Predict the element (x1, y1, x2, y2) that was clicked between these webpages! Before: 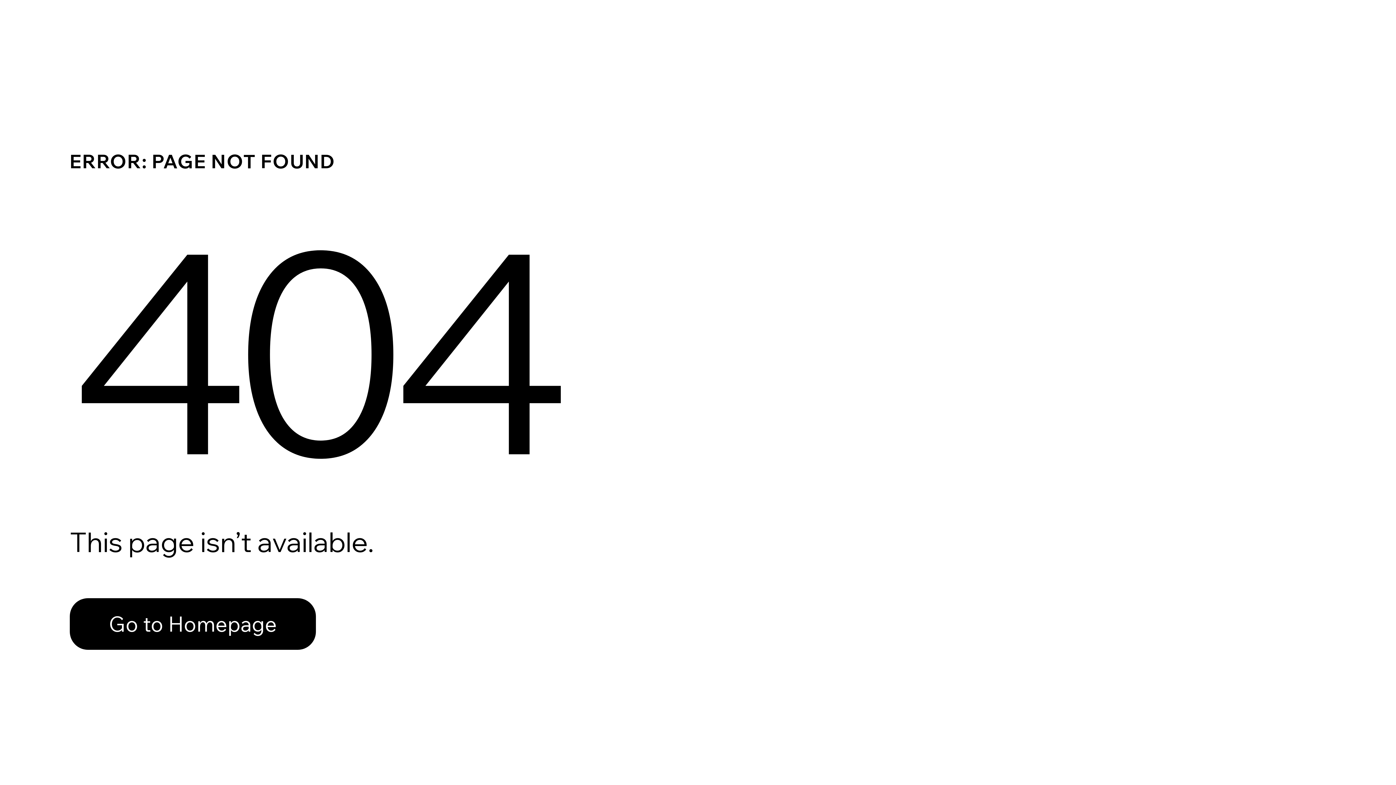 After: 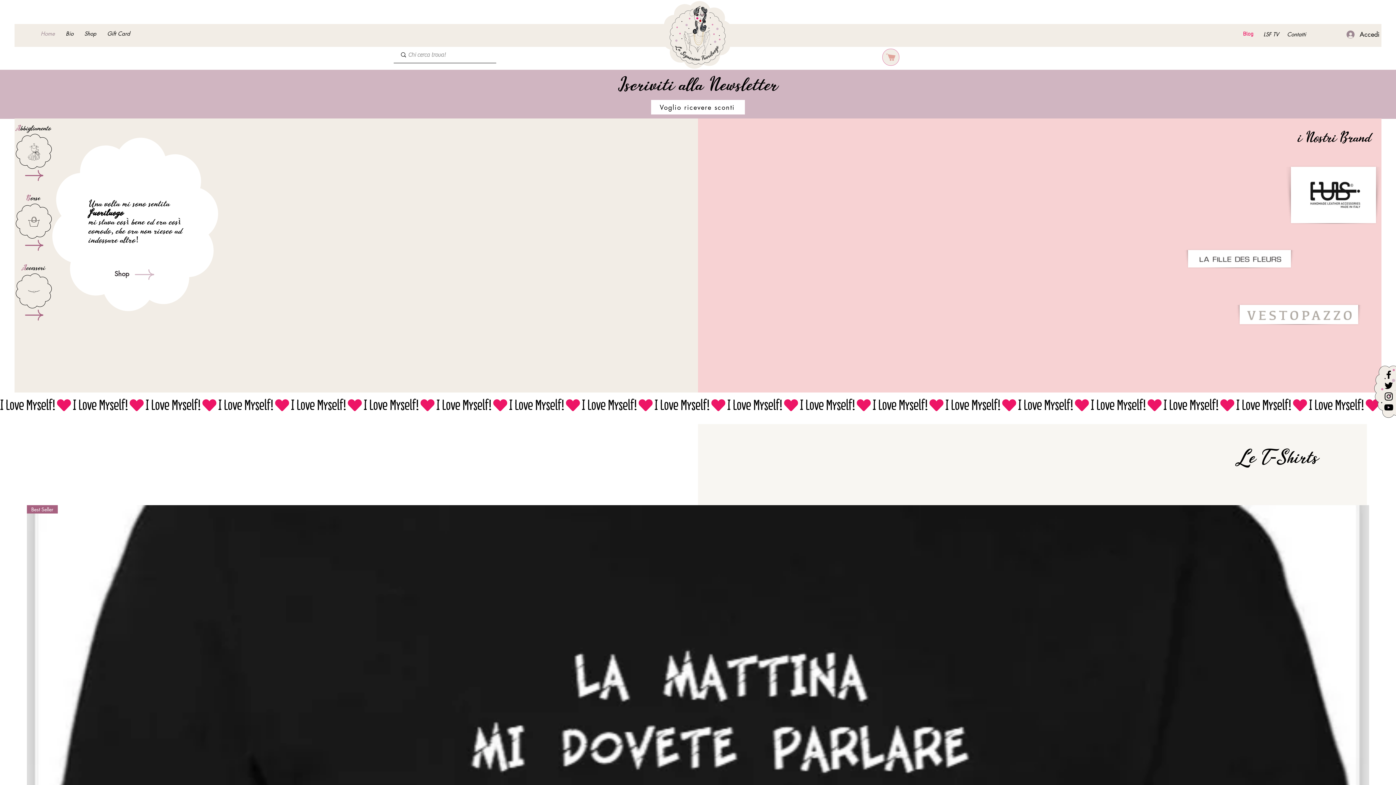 Action: label: Go to Homepage bbox: (69, 598, 316, 650)